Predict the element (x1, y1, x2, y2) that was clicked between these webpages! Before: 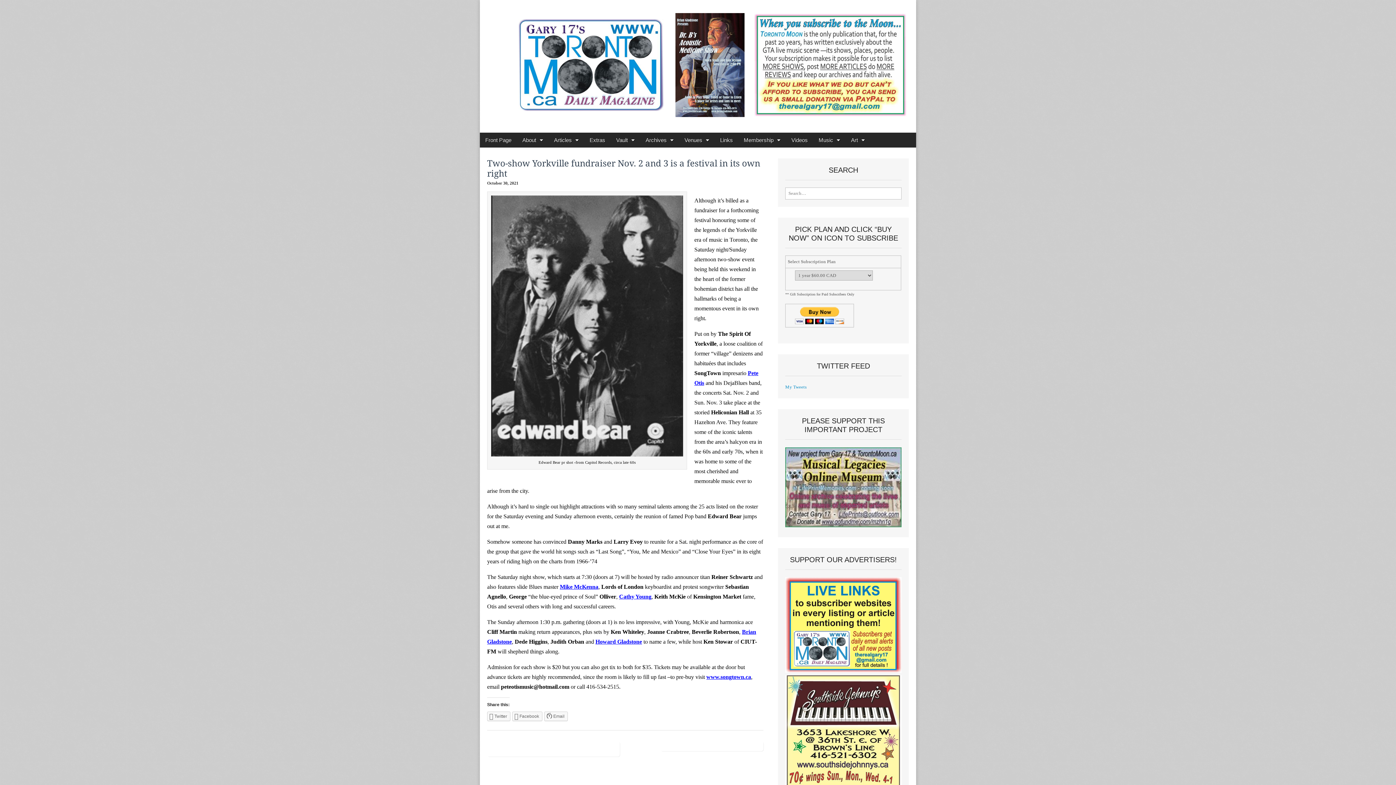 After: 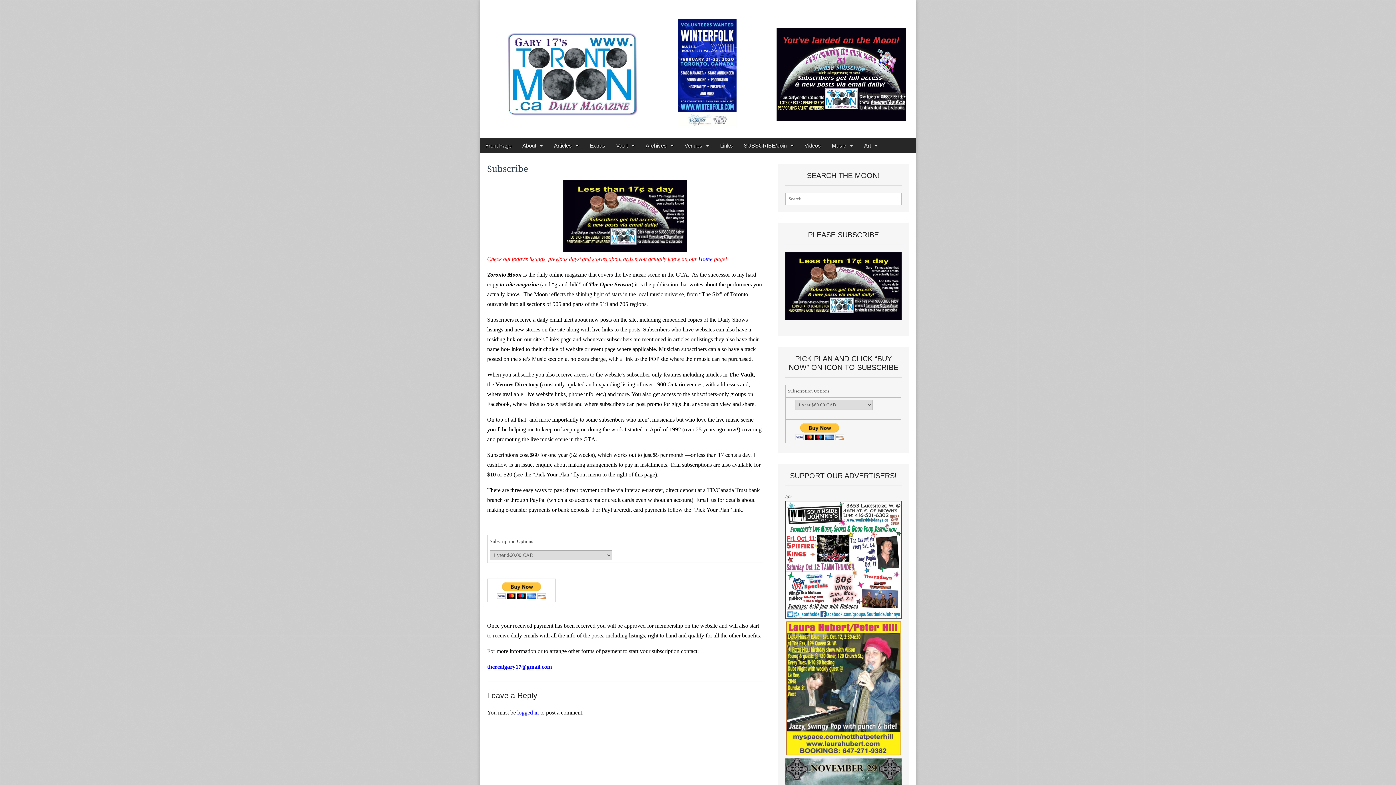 Action: label:   bbox: (785, 669, 901, 674)